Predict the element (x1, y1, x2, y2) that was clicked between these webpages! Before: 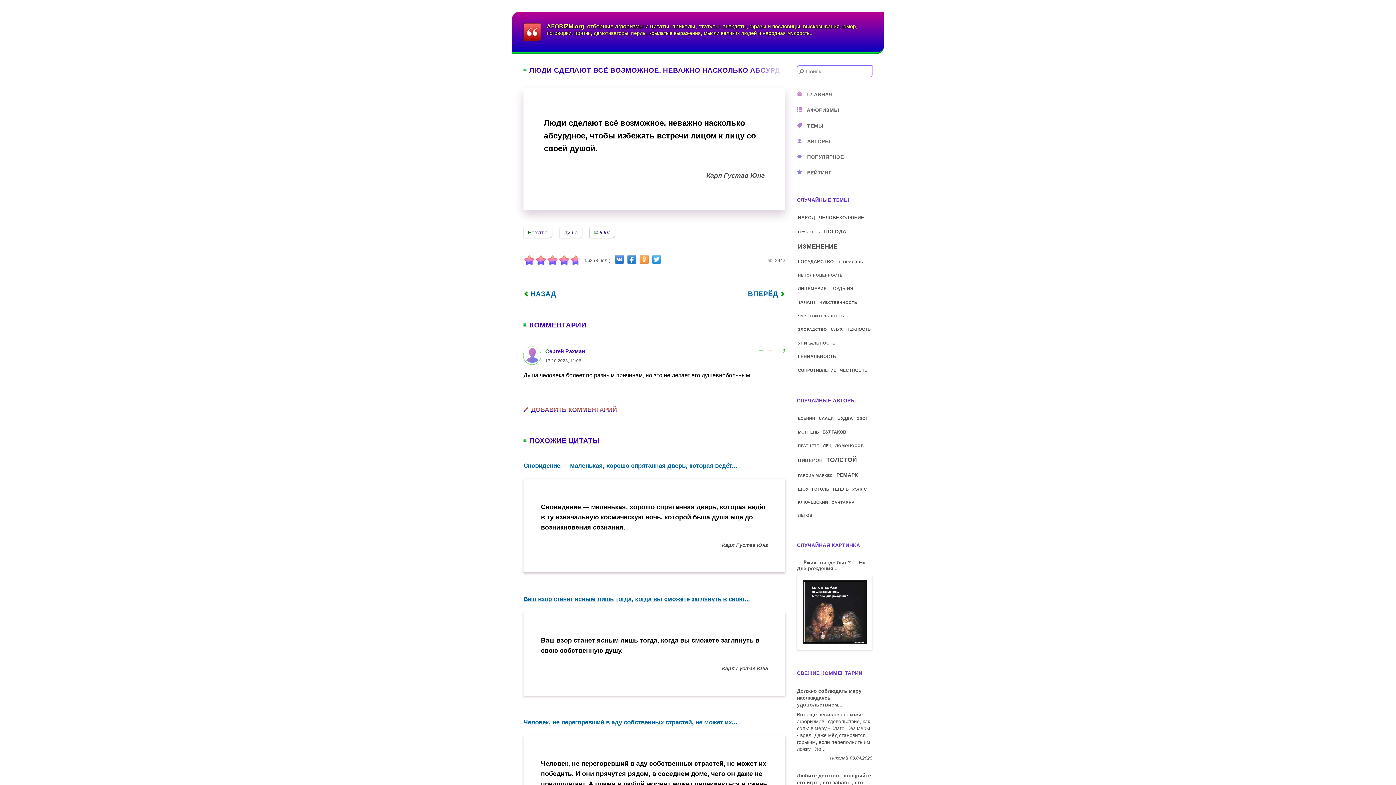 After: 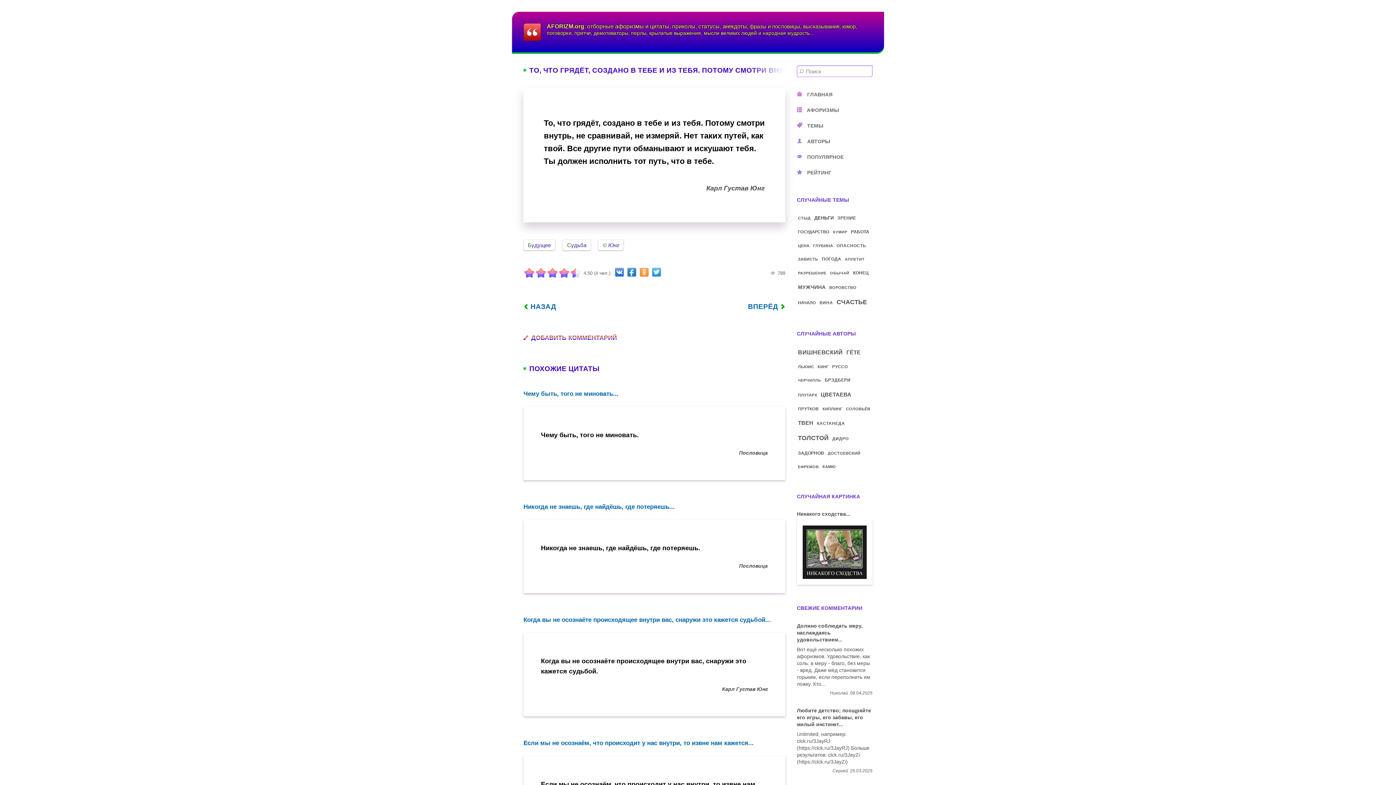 Action: bbox: (523, 290, 556, 298) label:  НАЗАД